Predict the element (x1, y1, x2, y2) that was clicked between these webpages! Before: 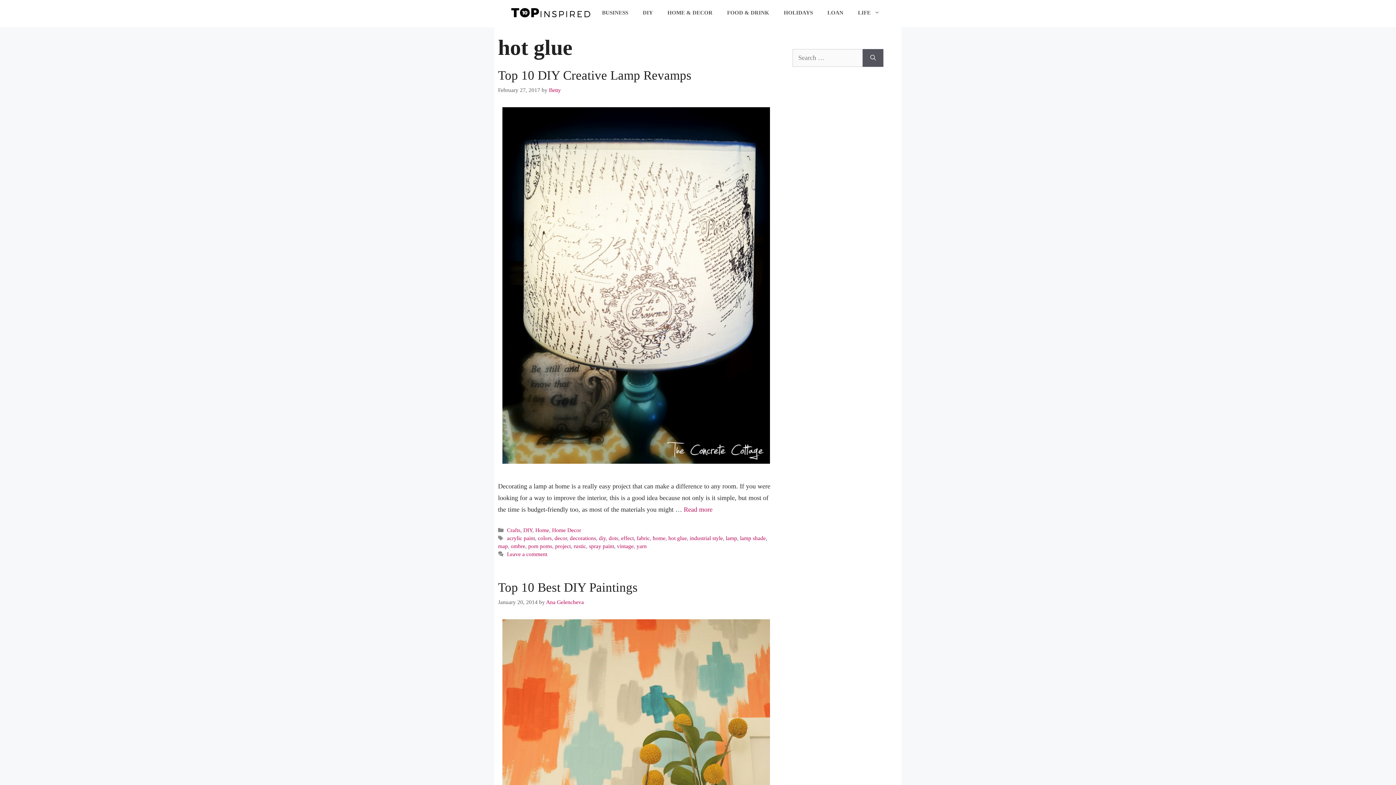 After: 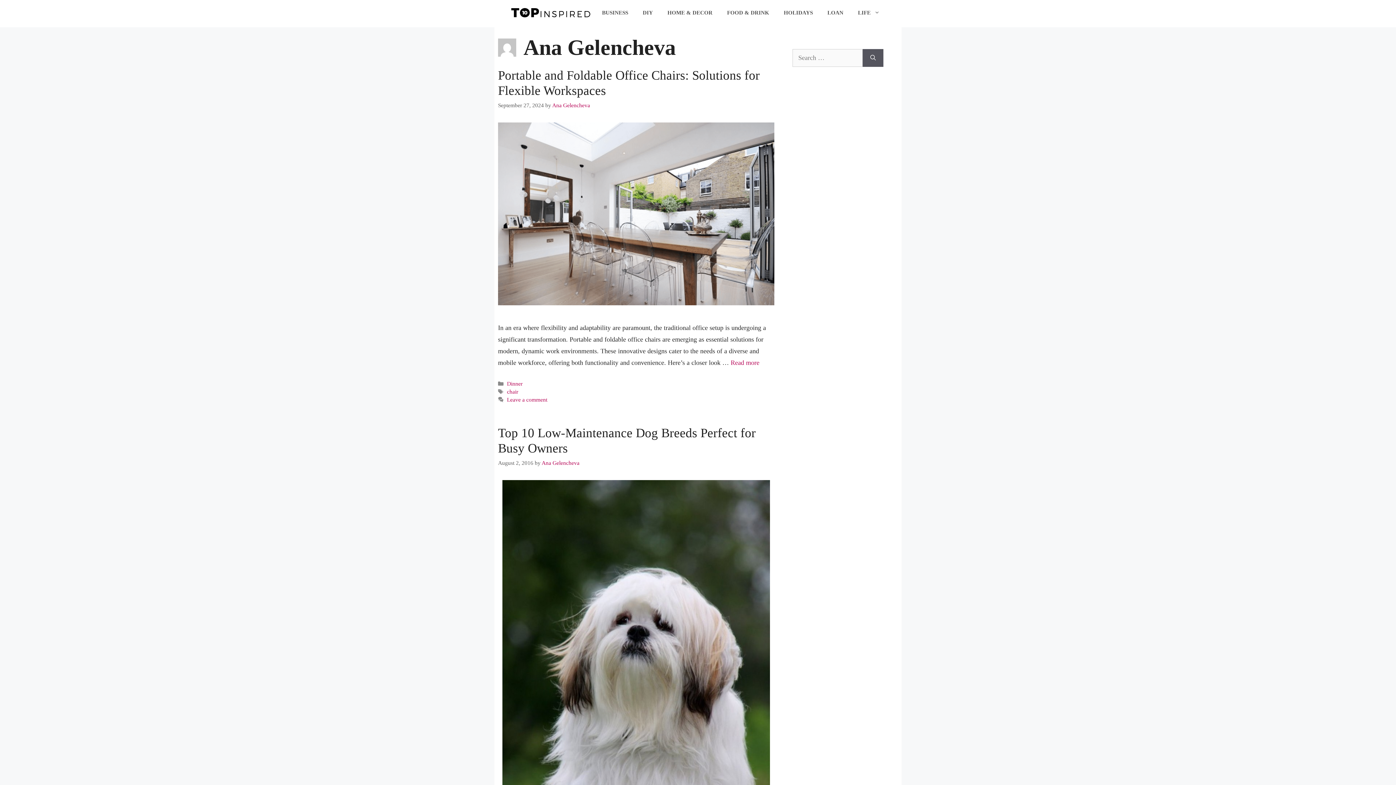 Action: bbox: (546, 599, 584, 605) label: Ana Gelencheva